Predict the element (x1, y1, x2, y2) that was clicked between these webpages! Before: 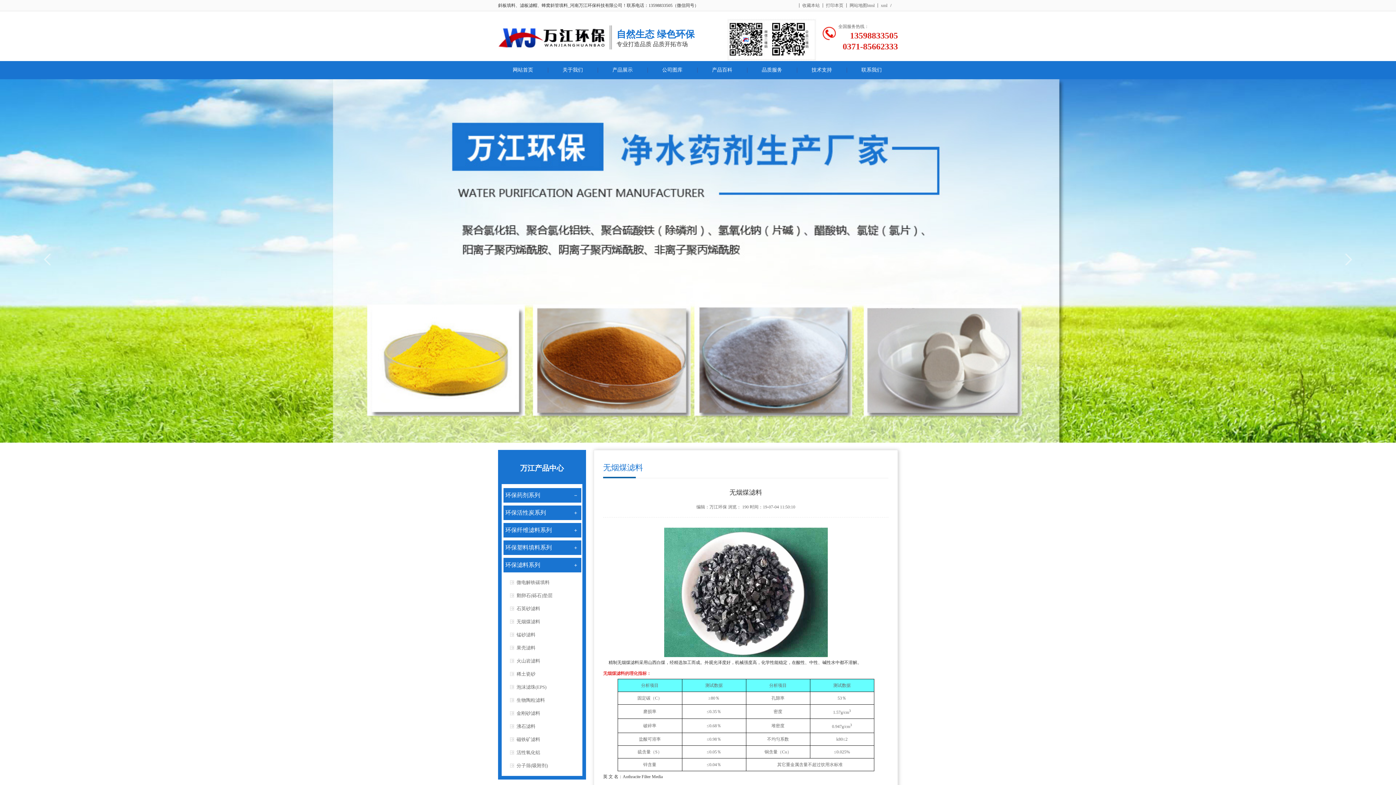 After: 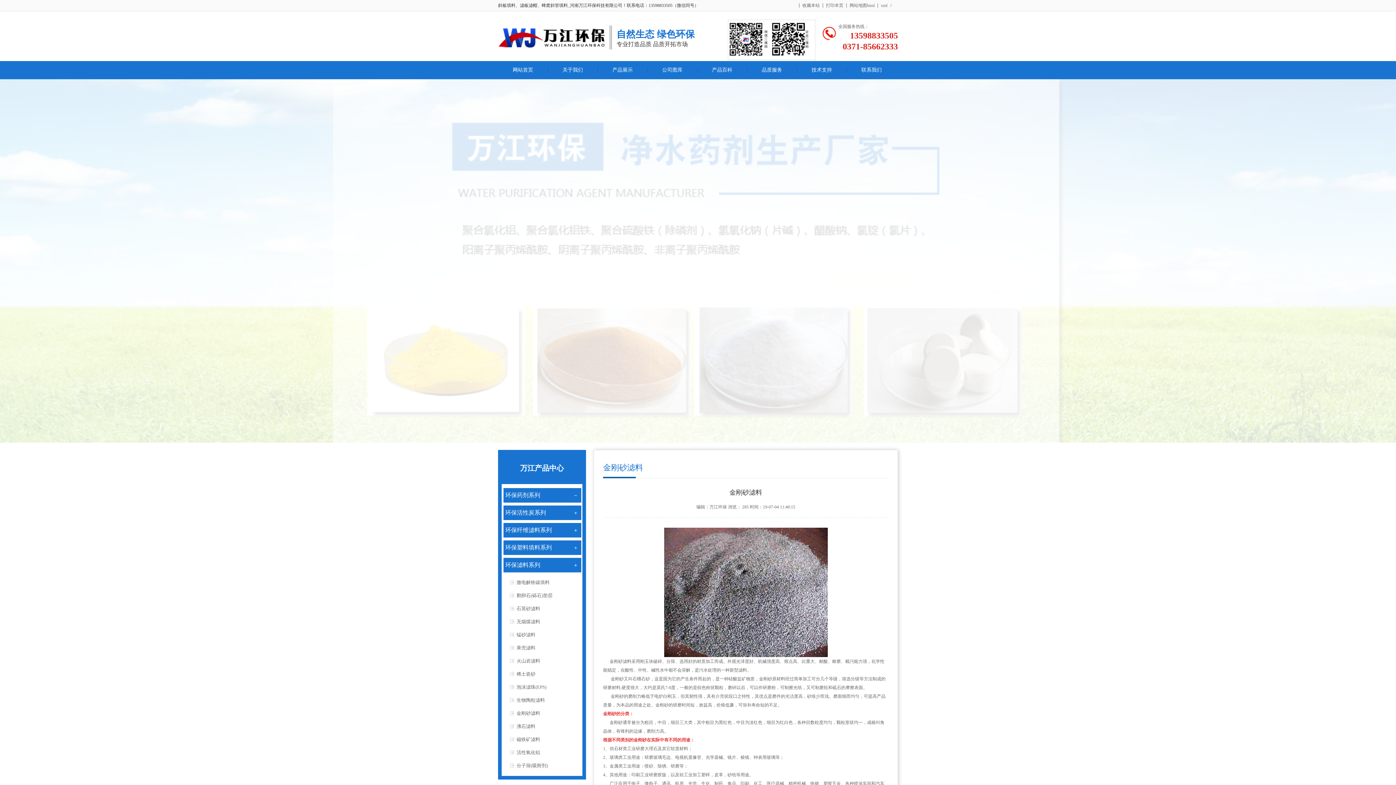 Action: bbox: (516, 710, 540, 716) label: 金刚砂滤料